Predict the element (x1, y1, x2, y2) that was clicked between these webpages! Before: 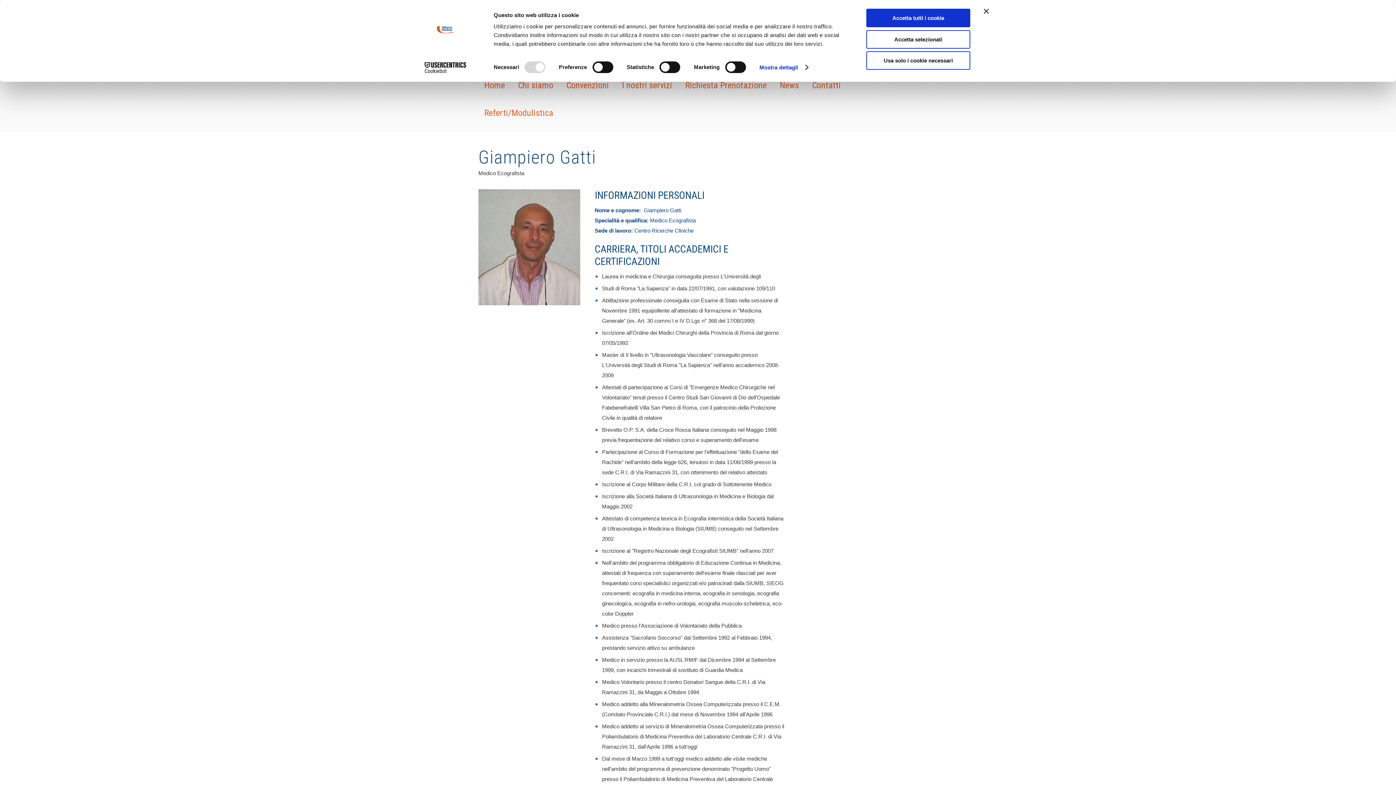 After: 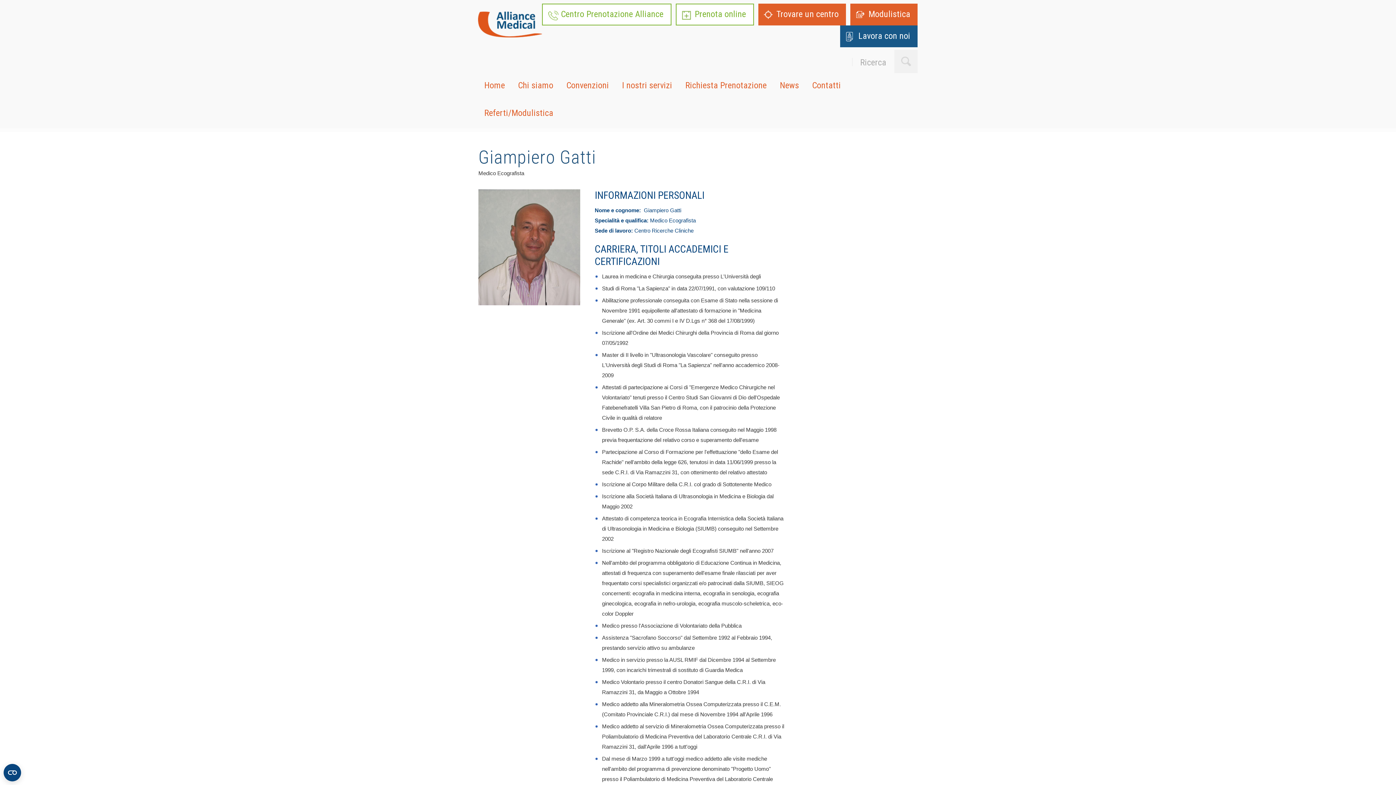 Action: bbox: (866, 8, 970, 27) label: Accetta tutti i cookie